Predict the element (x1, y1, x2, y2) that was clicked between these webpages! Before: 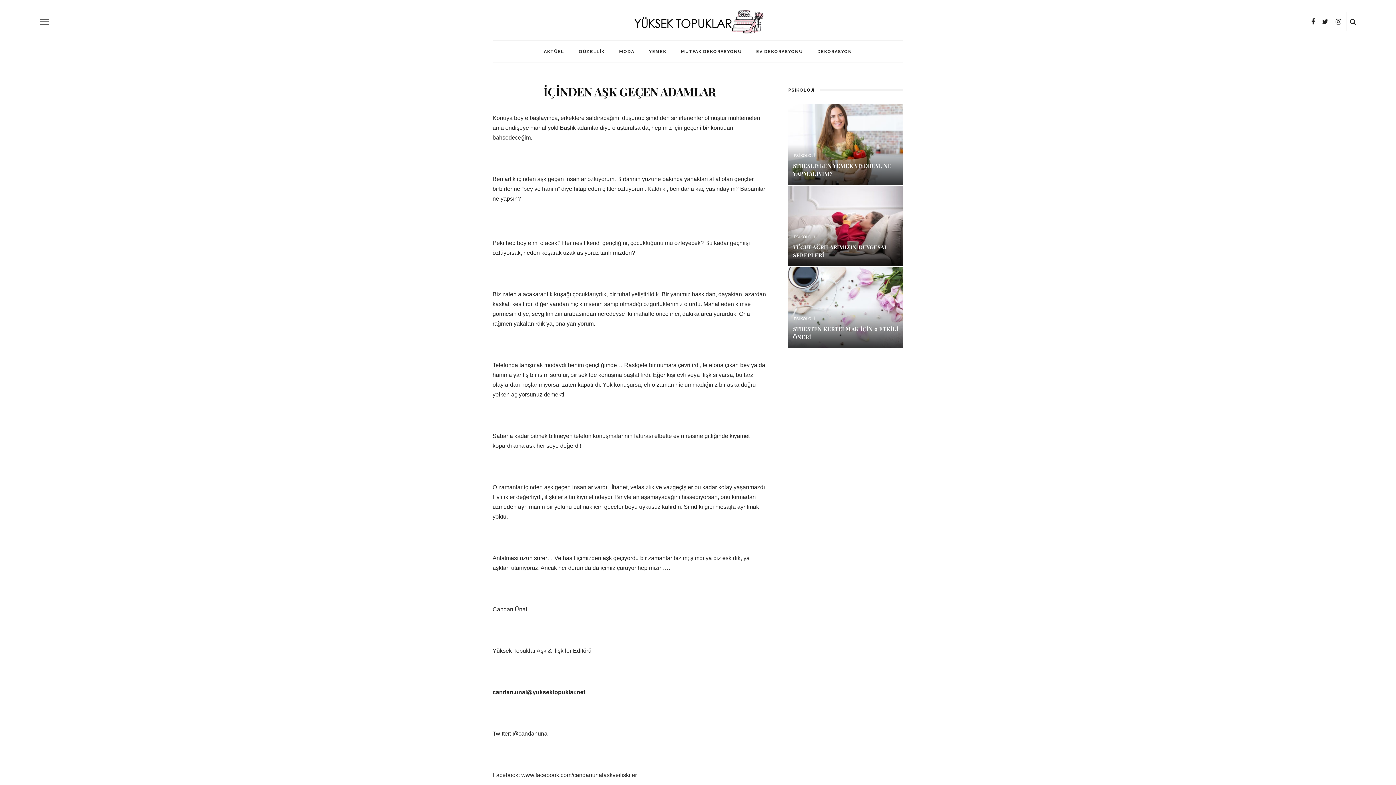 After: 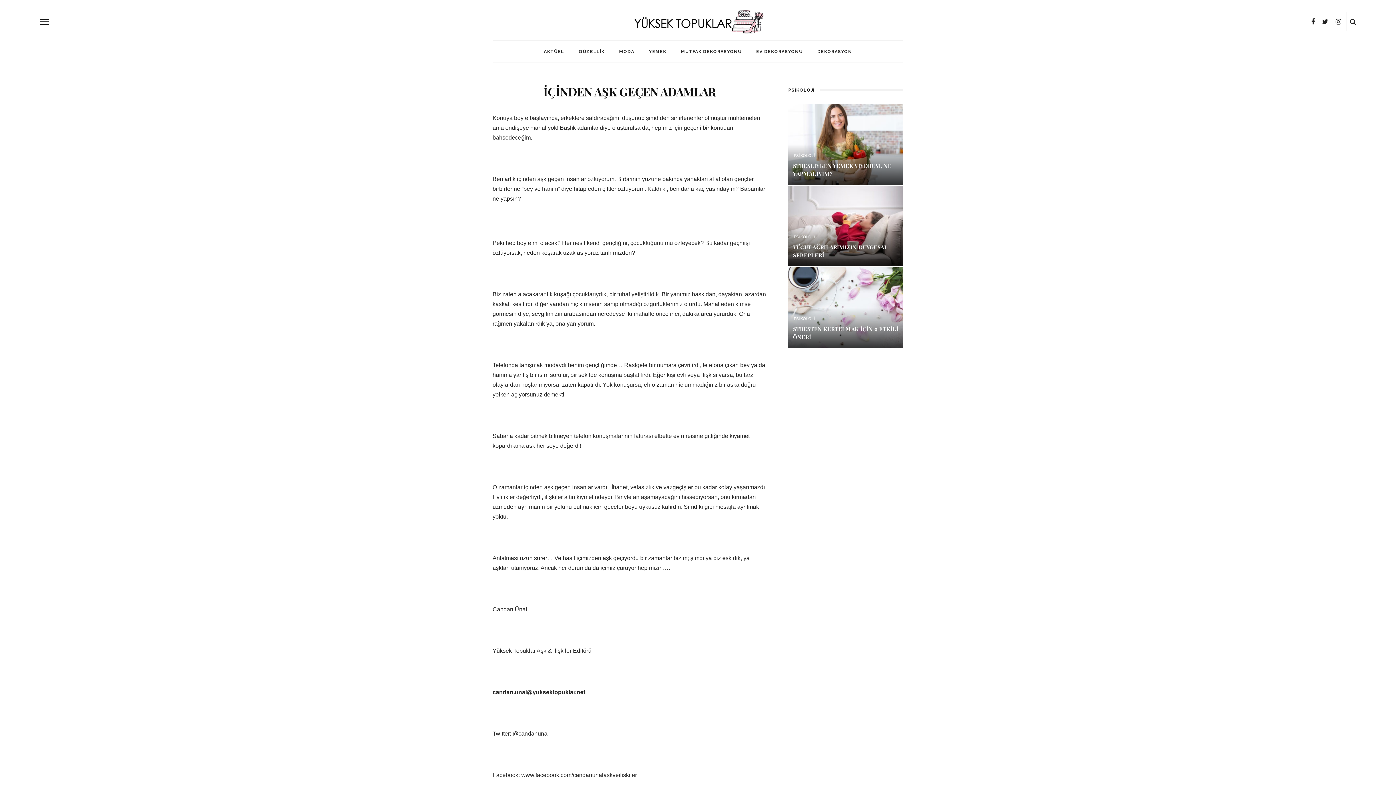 Action: bbox: (40, 17, 48, 26)